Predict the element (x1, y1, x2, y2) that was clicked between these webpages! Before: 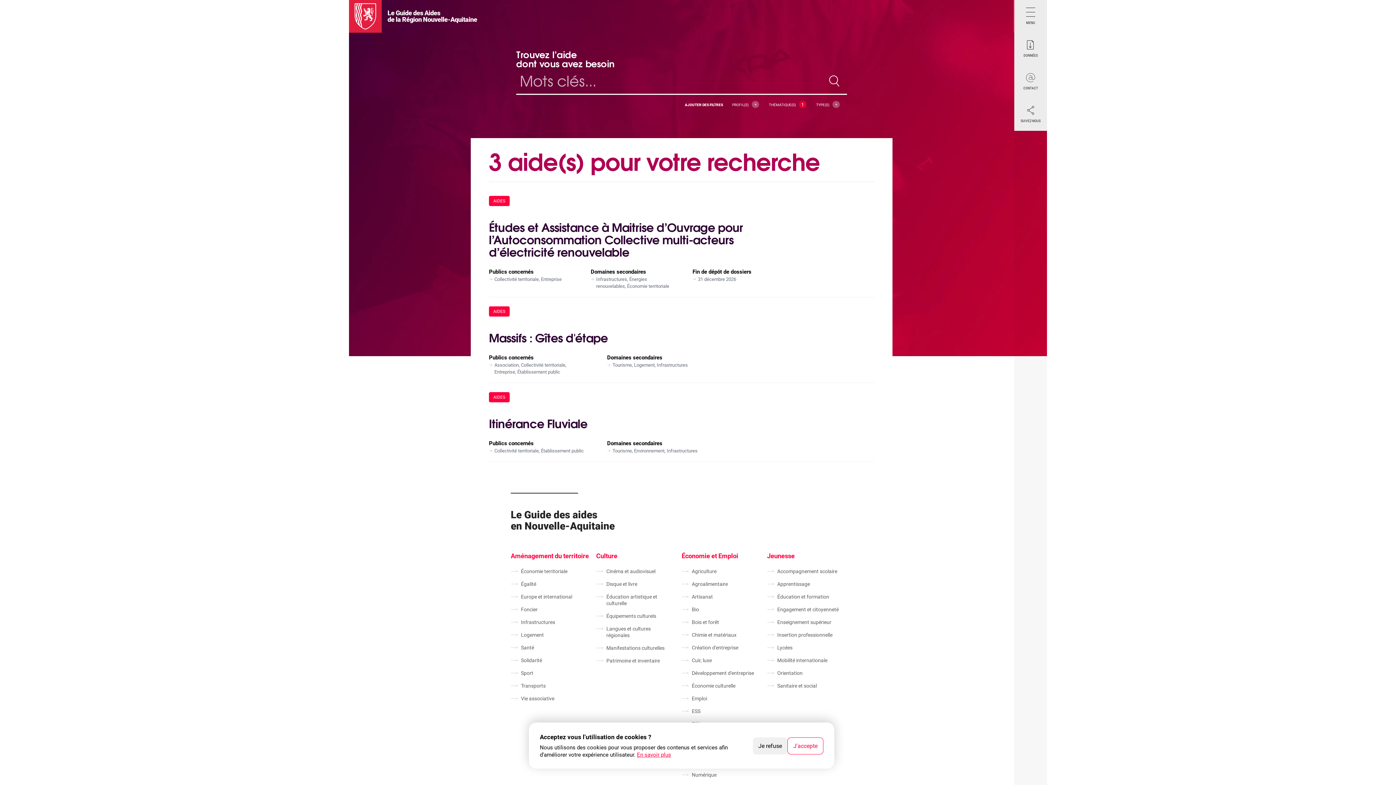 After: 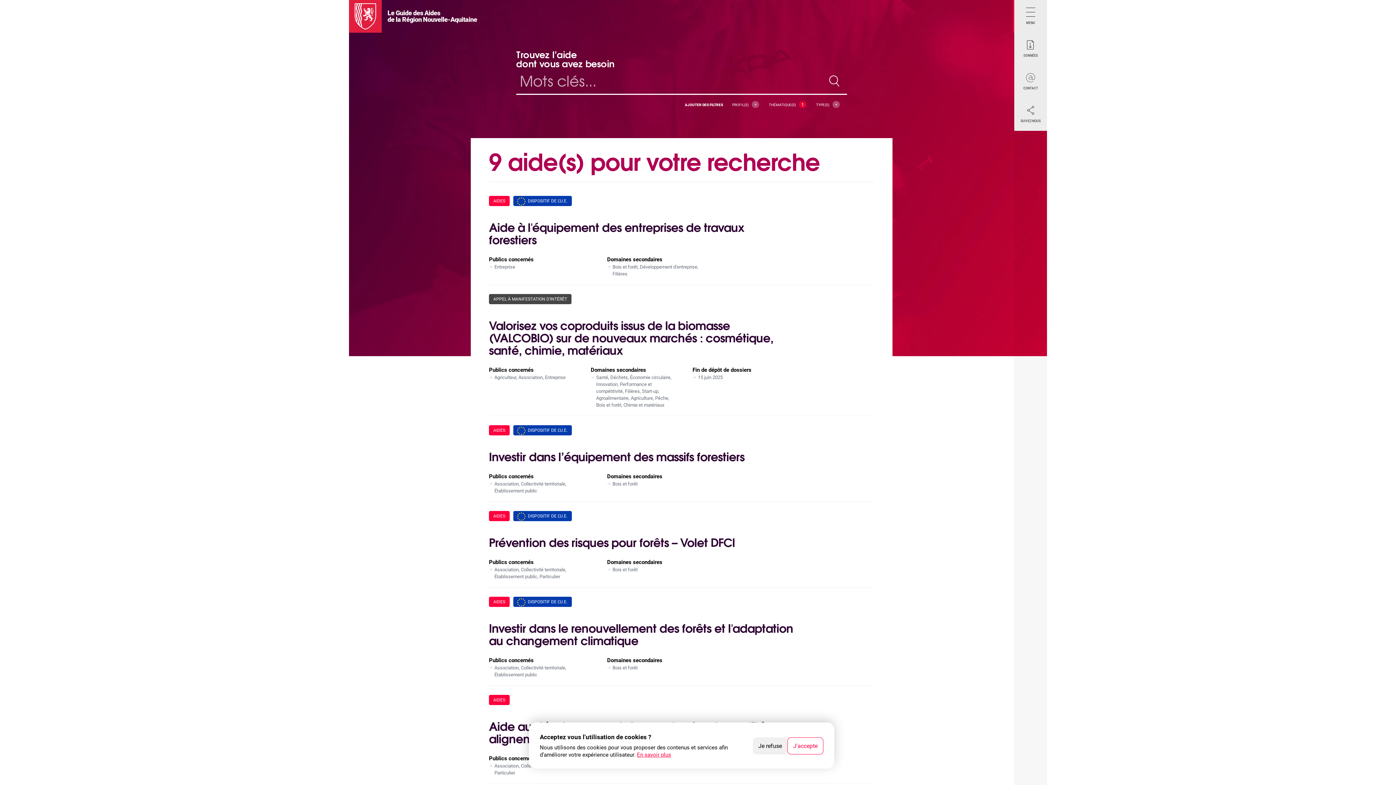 Action: bbox: (692, 619, 719, 625) label: Bois et forêt